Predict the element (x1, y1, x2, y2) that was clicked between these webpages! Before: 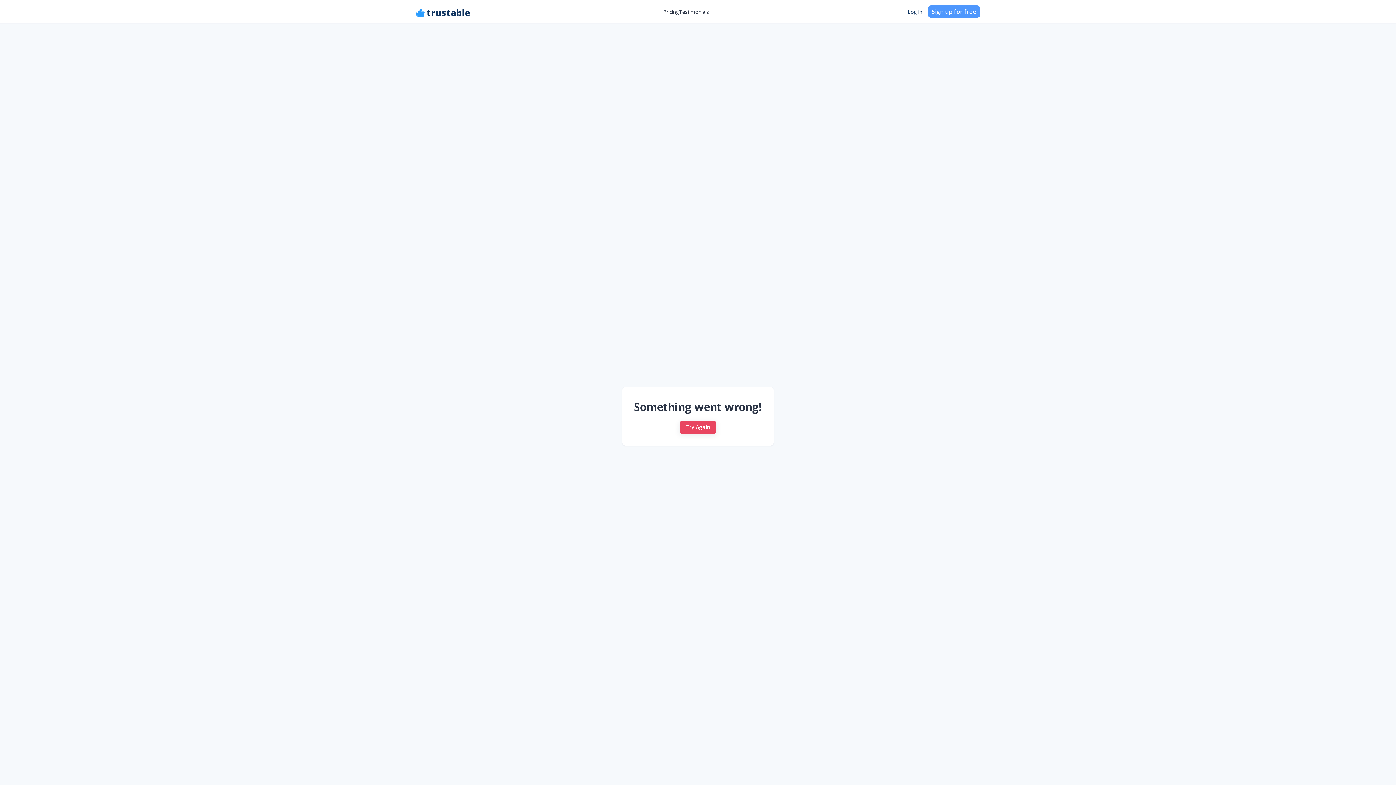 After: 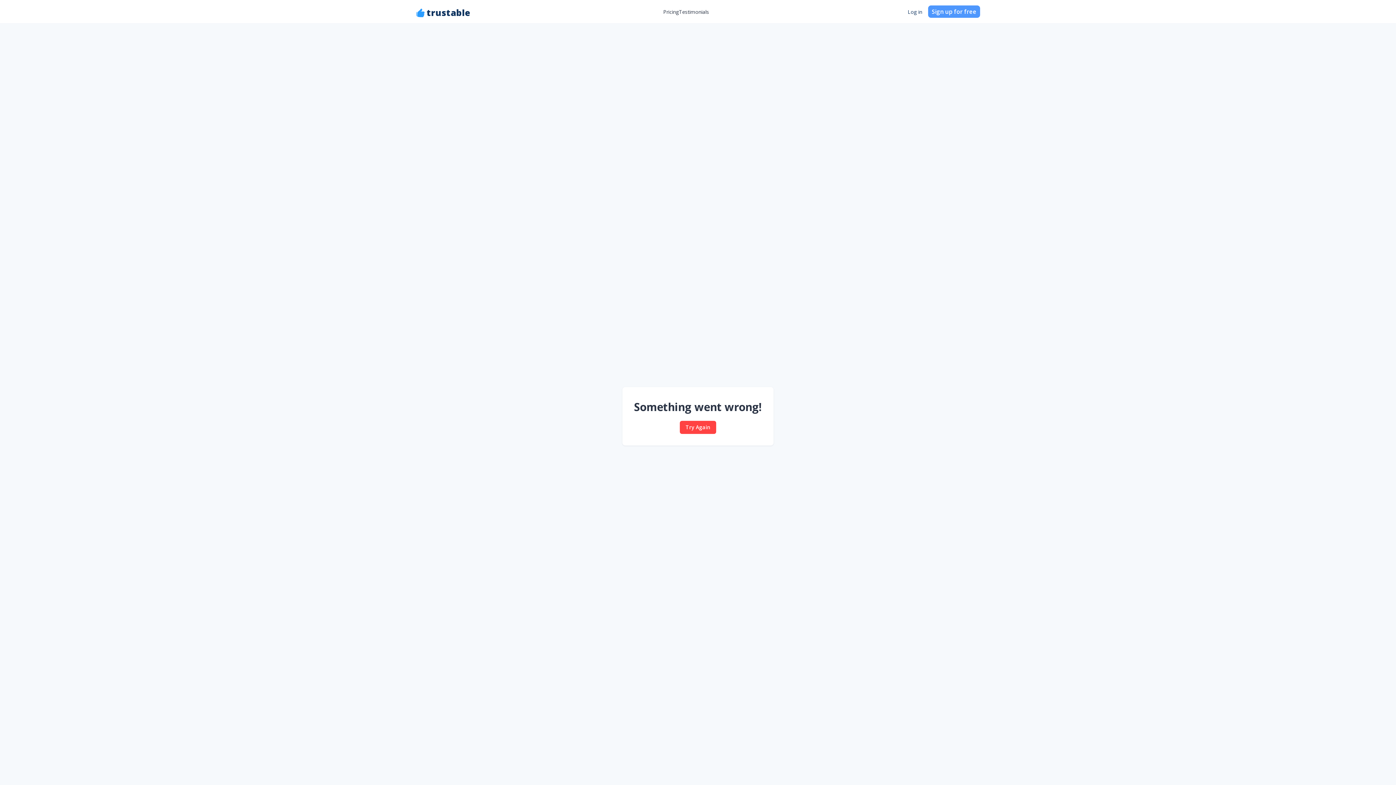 Action: label: Try Again bbox: (680, 420, 716, 434)